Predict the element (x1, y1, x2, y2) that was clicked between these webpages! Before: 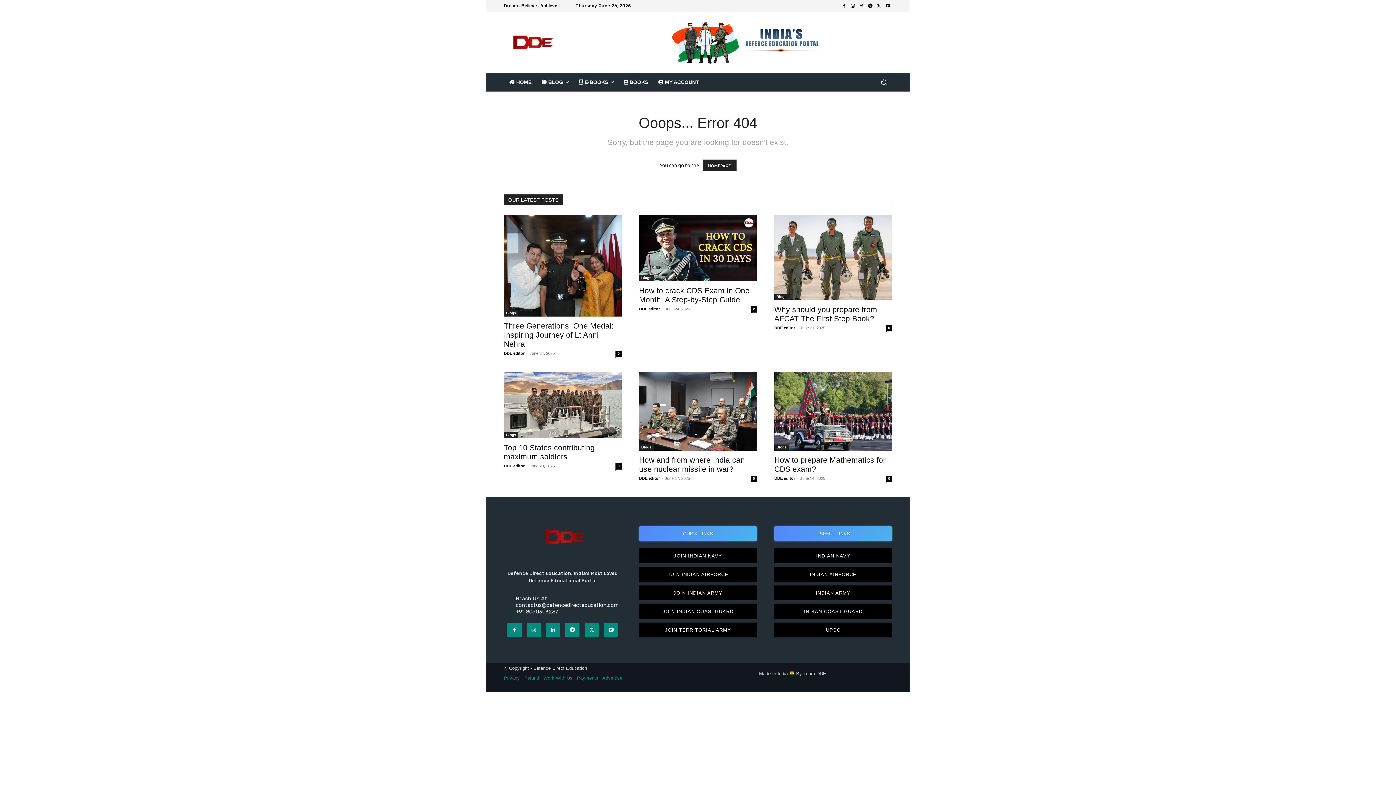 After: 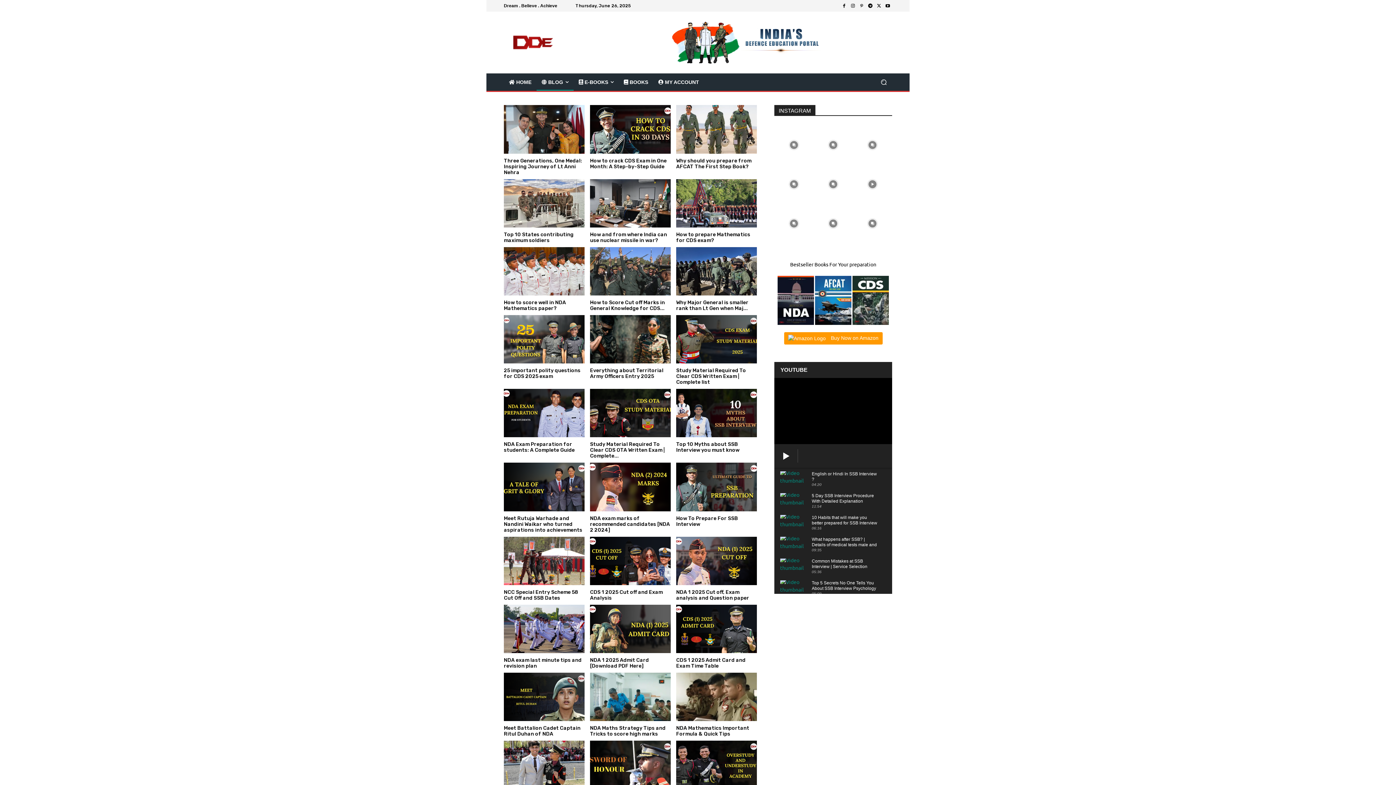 Action: bbox: (504, 432, 518, 438) label: Blogs